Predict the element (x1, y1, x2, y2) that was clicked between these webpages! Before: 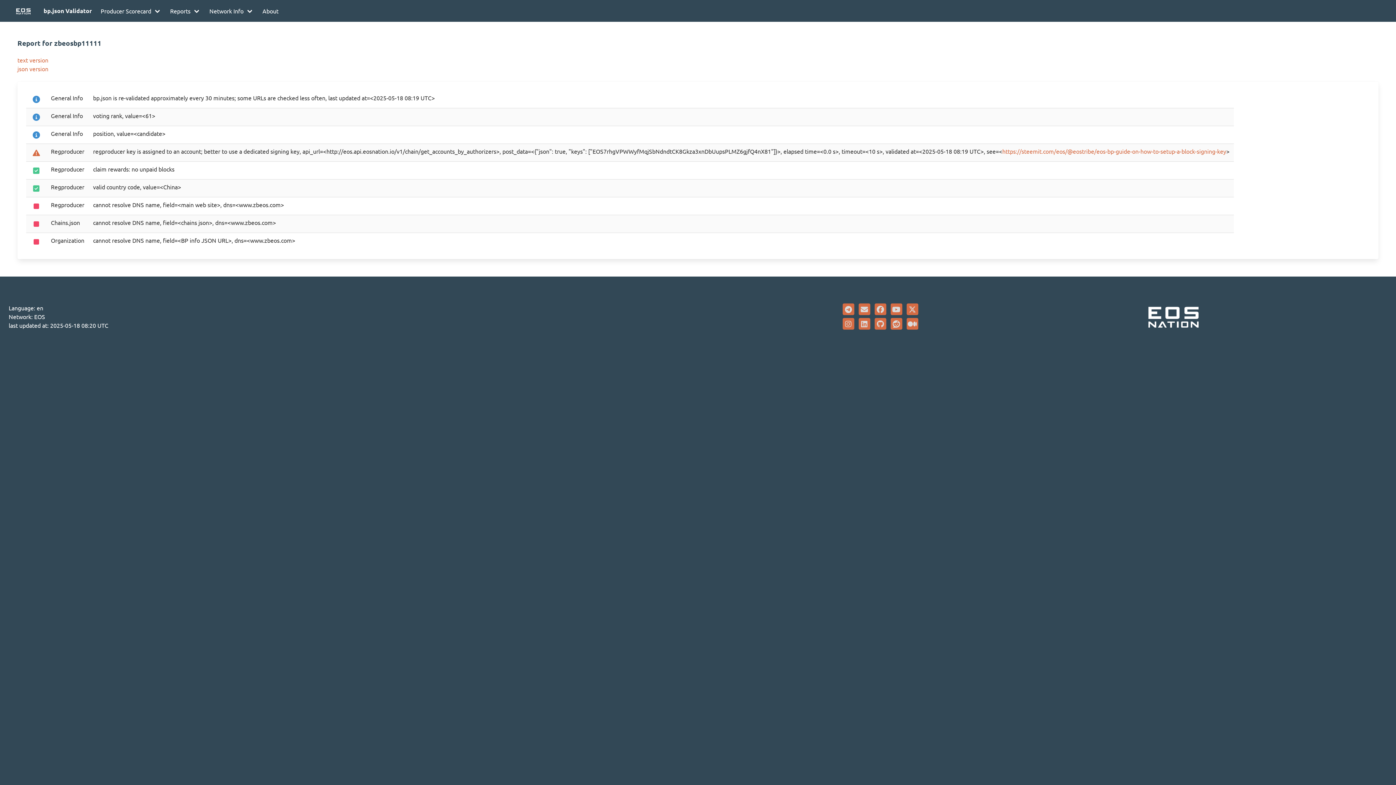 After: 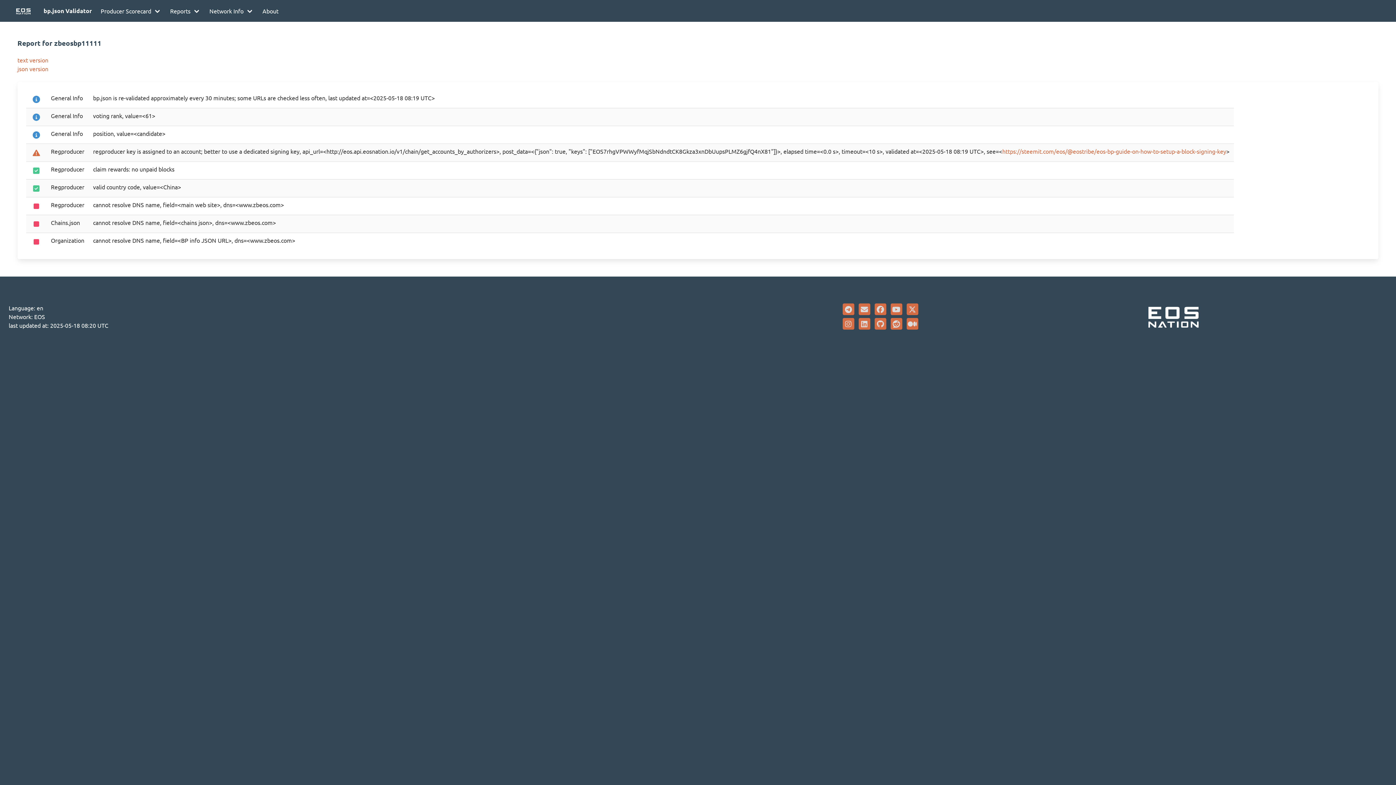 Action: bbox: (908, 304, 916, 313) label: Twitter